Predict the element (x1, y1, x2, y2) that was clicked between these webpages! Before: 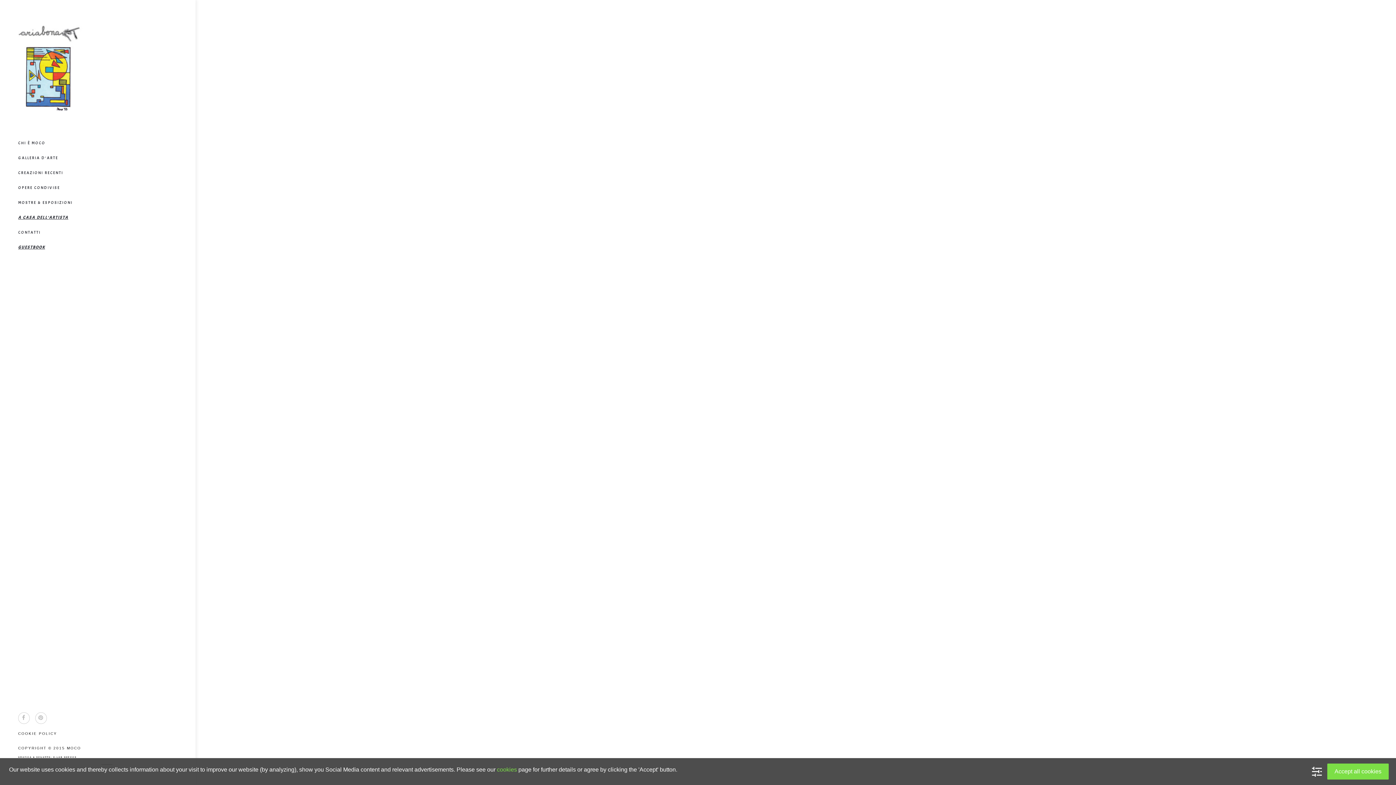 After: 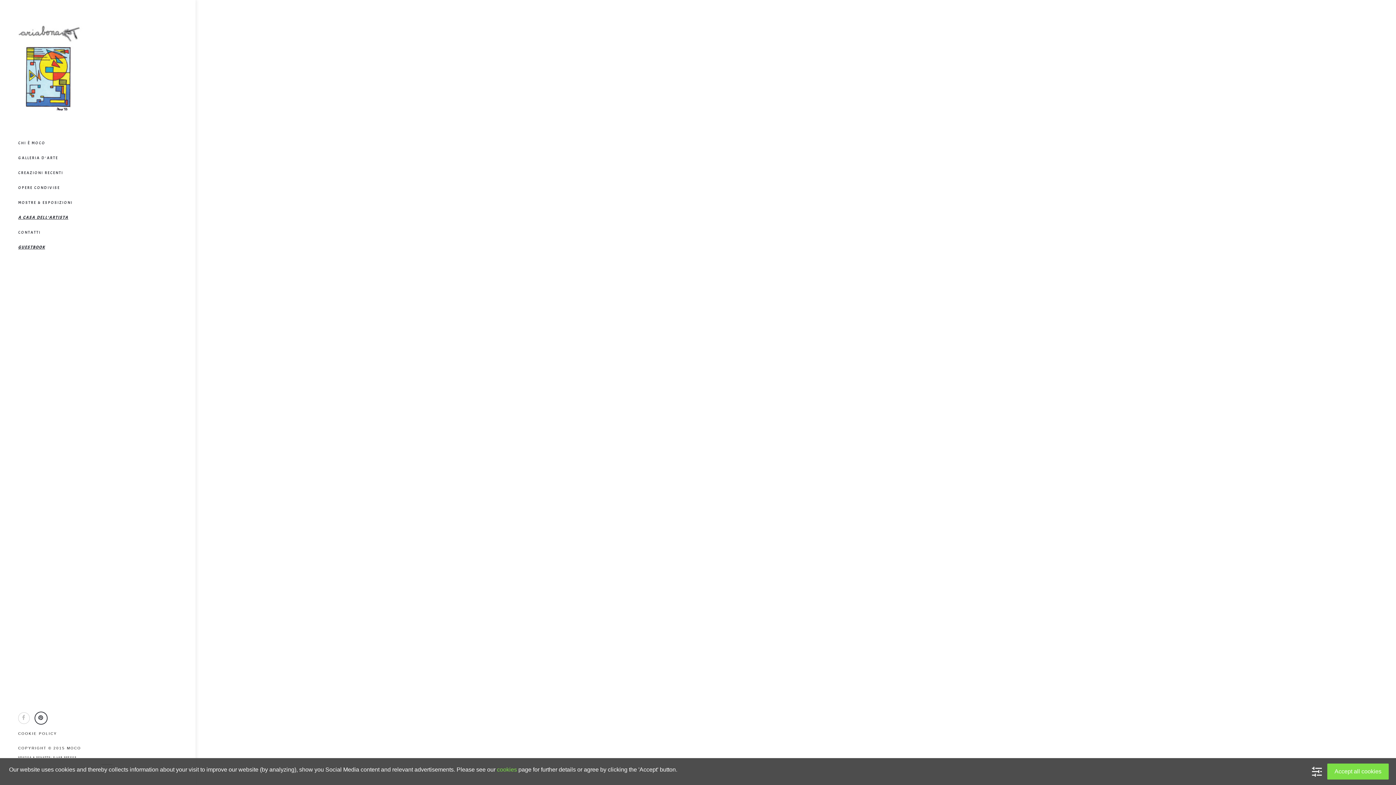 Action: bbox: (35, 712, 46, 724)